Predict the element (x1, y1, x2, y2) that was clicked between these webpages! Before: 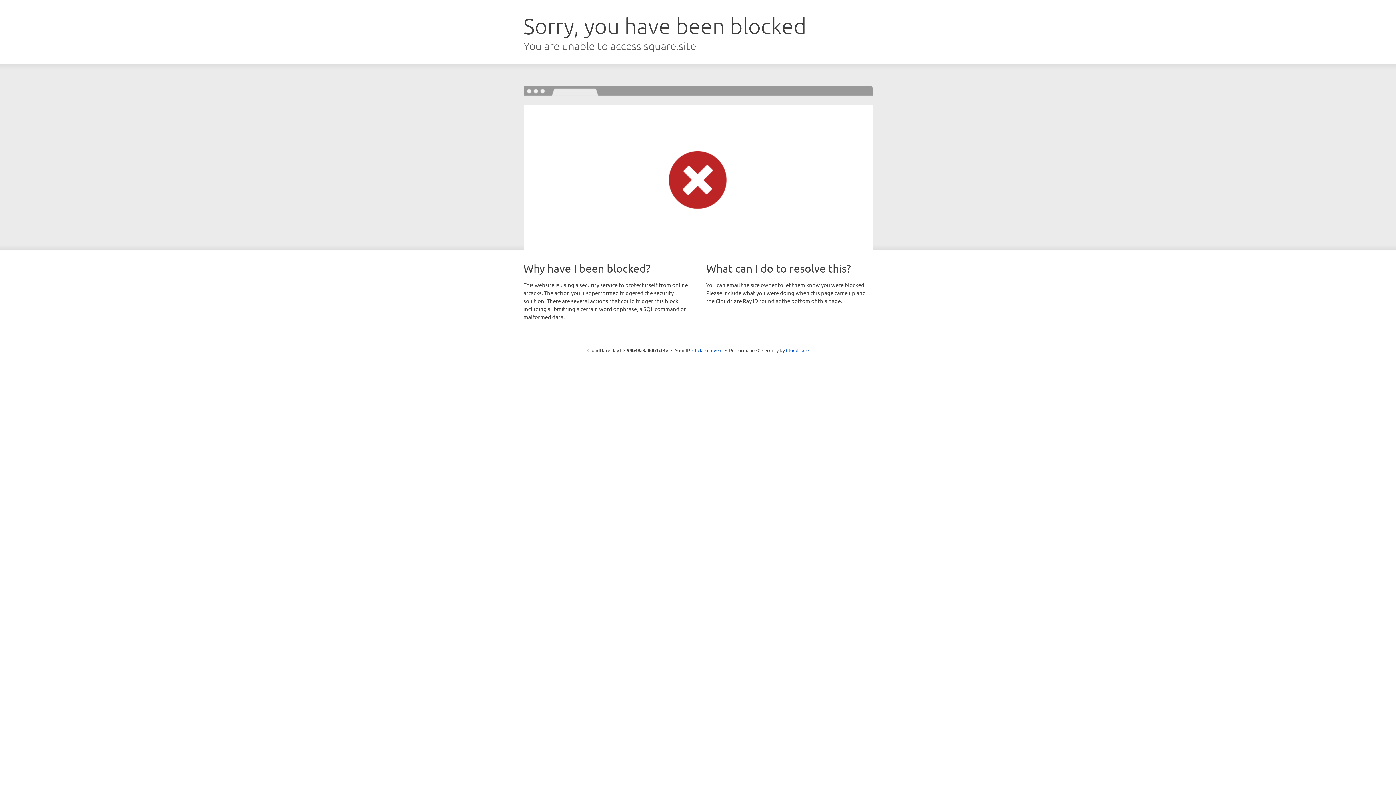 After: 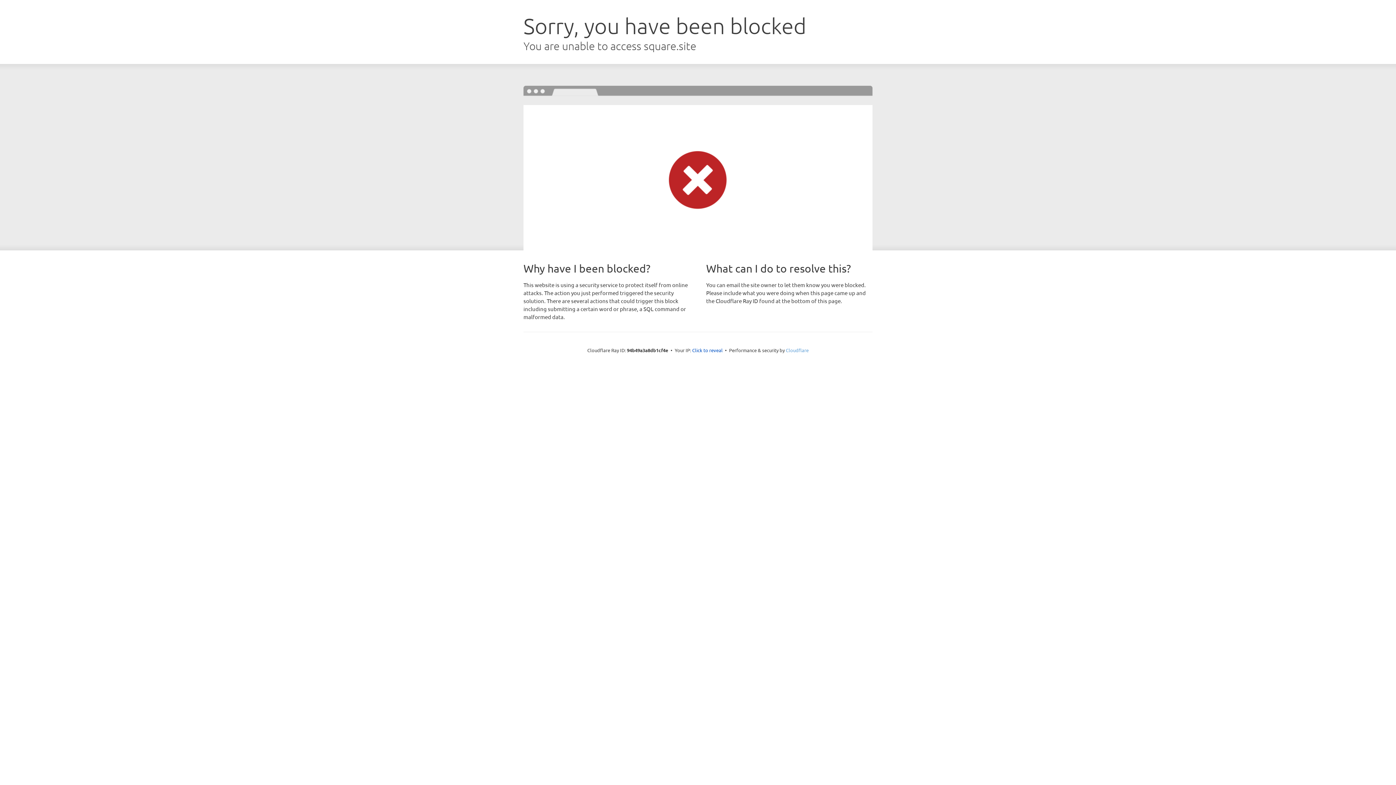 Action: label: Cloudflare bbox: (786, 347, 808, 353)